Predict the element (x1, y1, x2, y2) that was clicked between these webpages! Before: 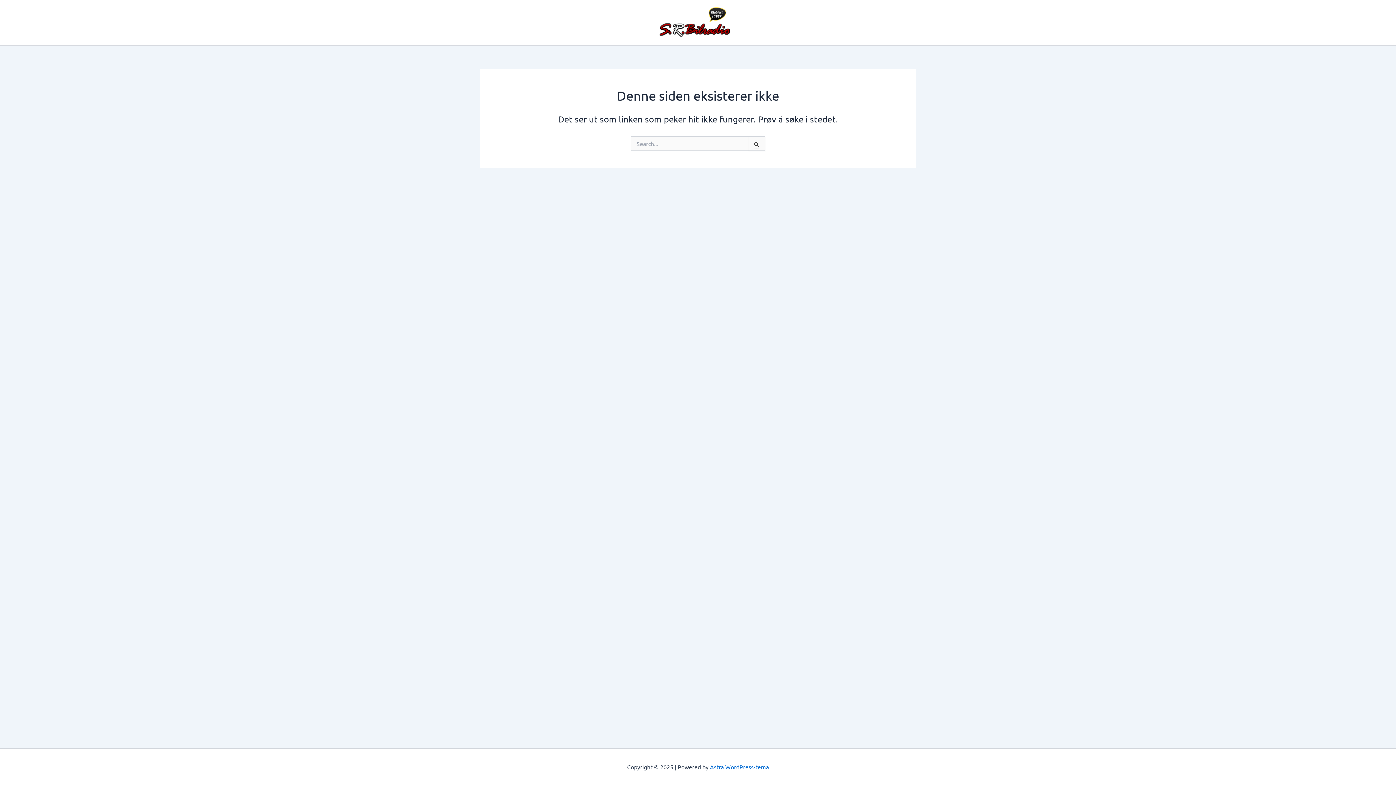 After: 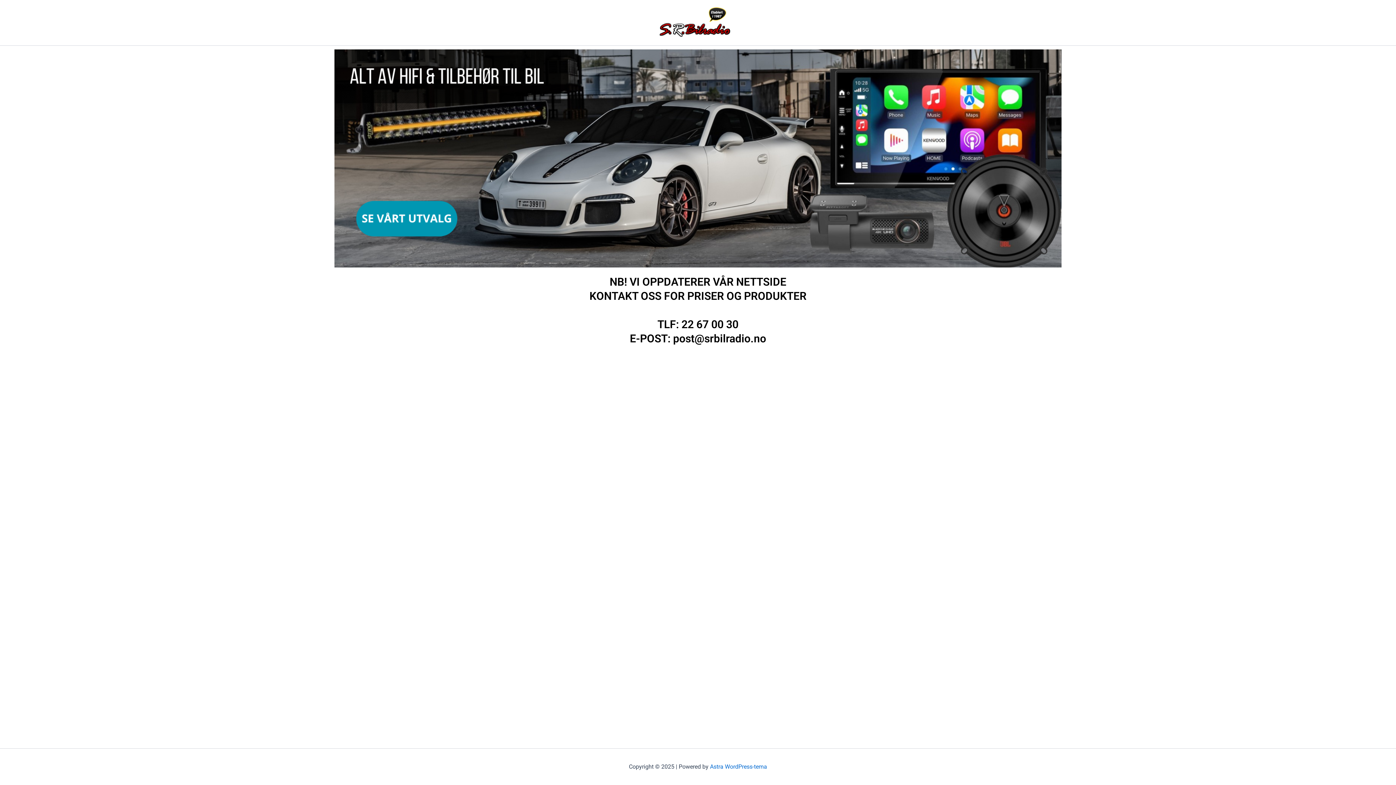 Action: bbox: (658, 18, 731, 25)